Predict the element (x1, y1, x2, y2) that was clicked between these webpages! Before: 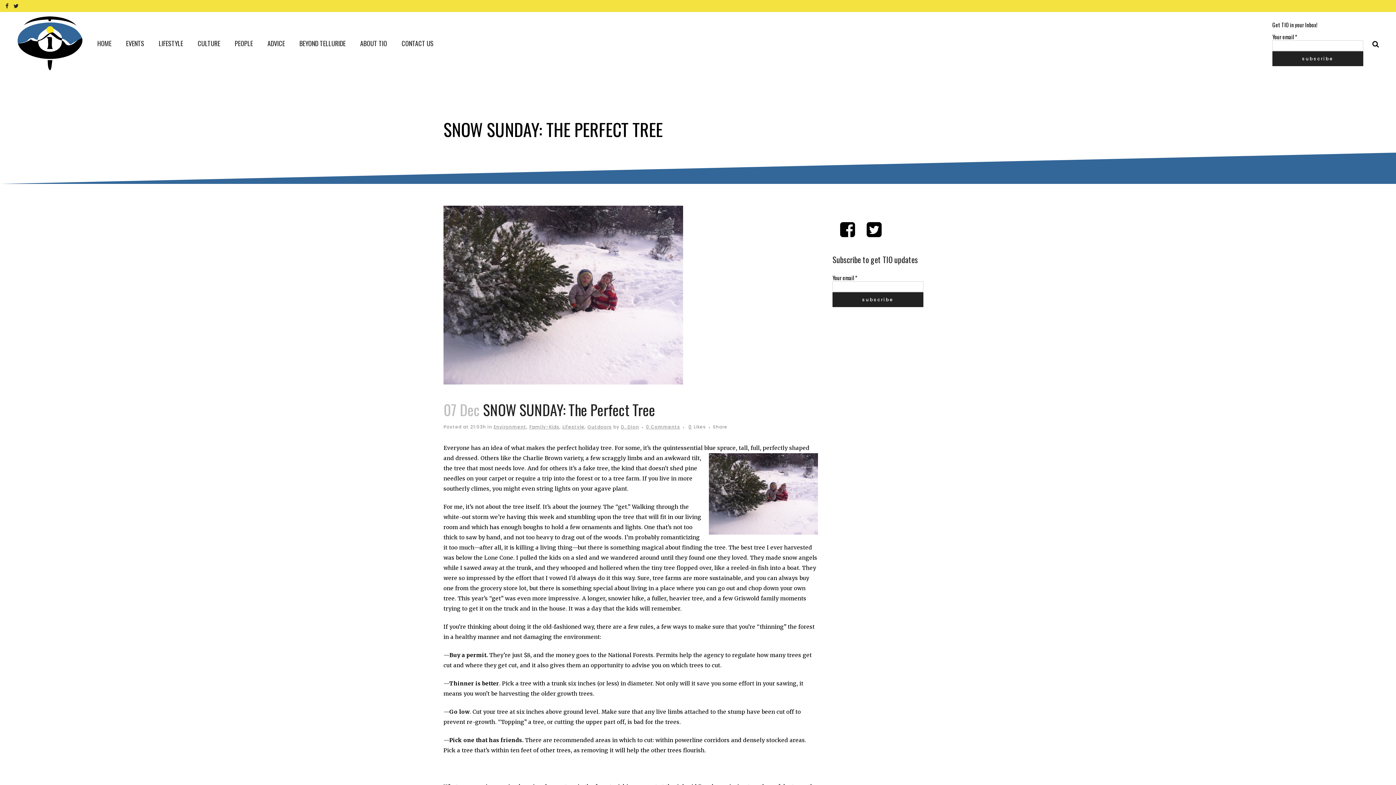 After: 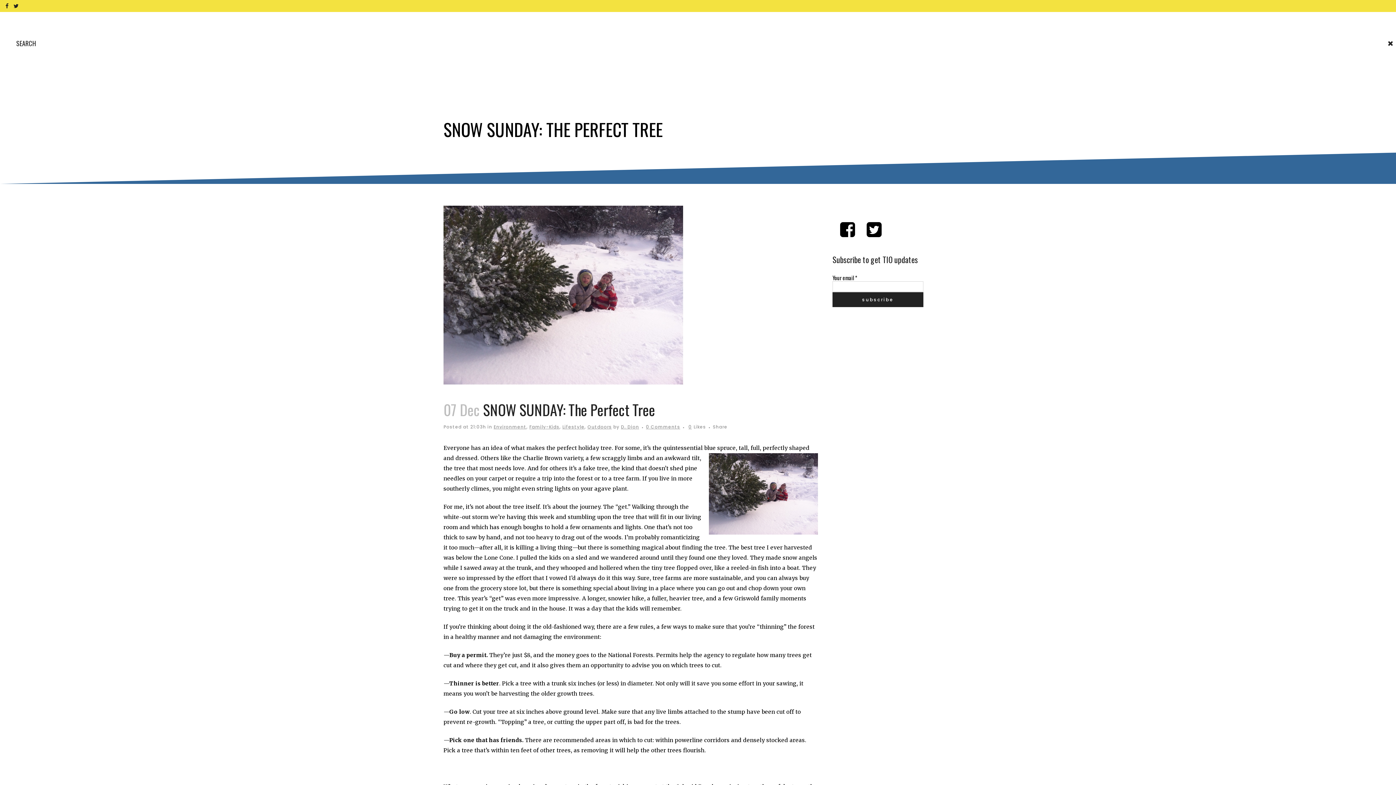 Action: bbox: (1369, 38, 1380, 45)